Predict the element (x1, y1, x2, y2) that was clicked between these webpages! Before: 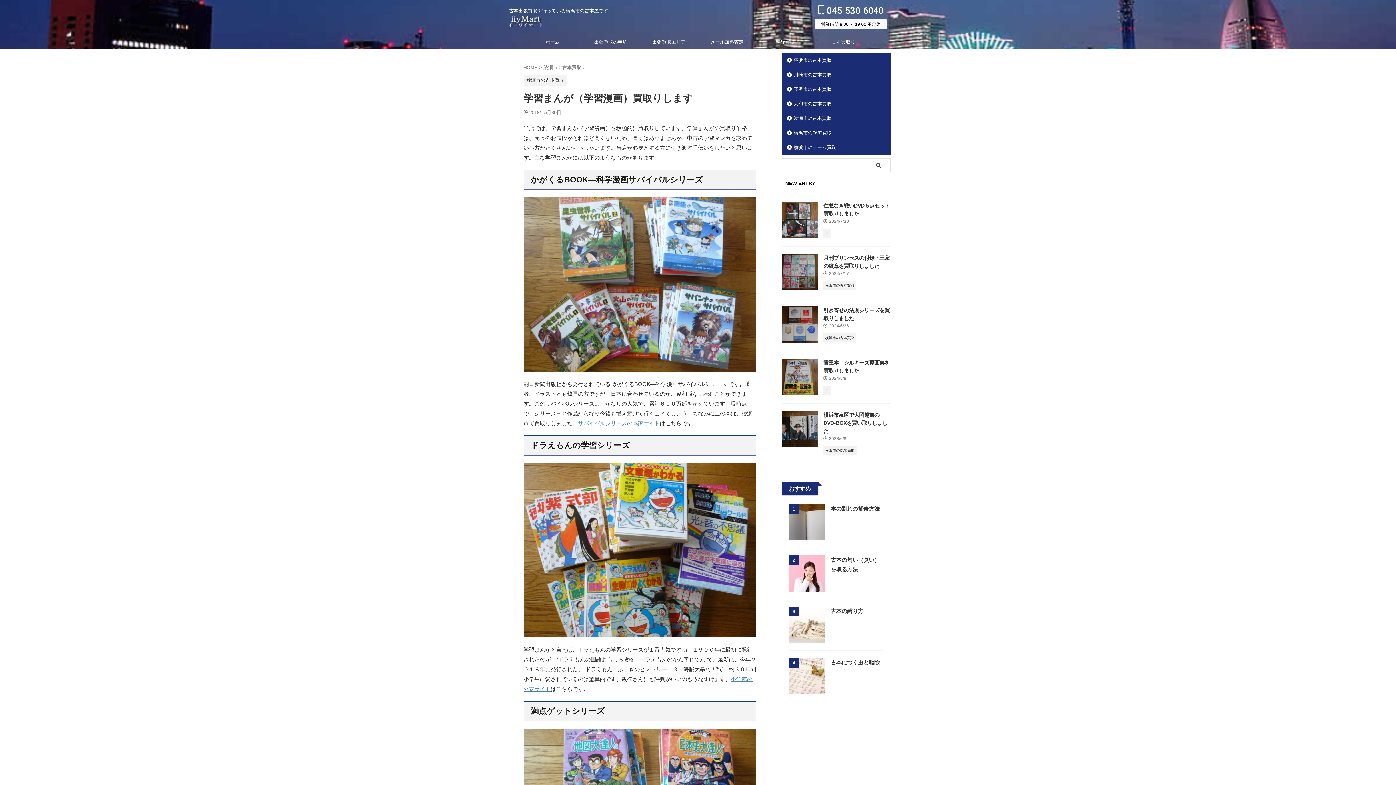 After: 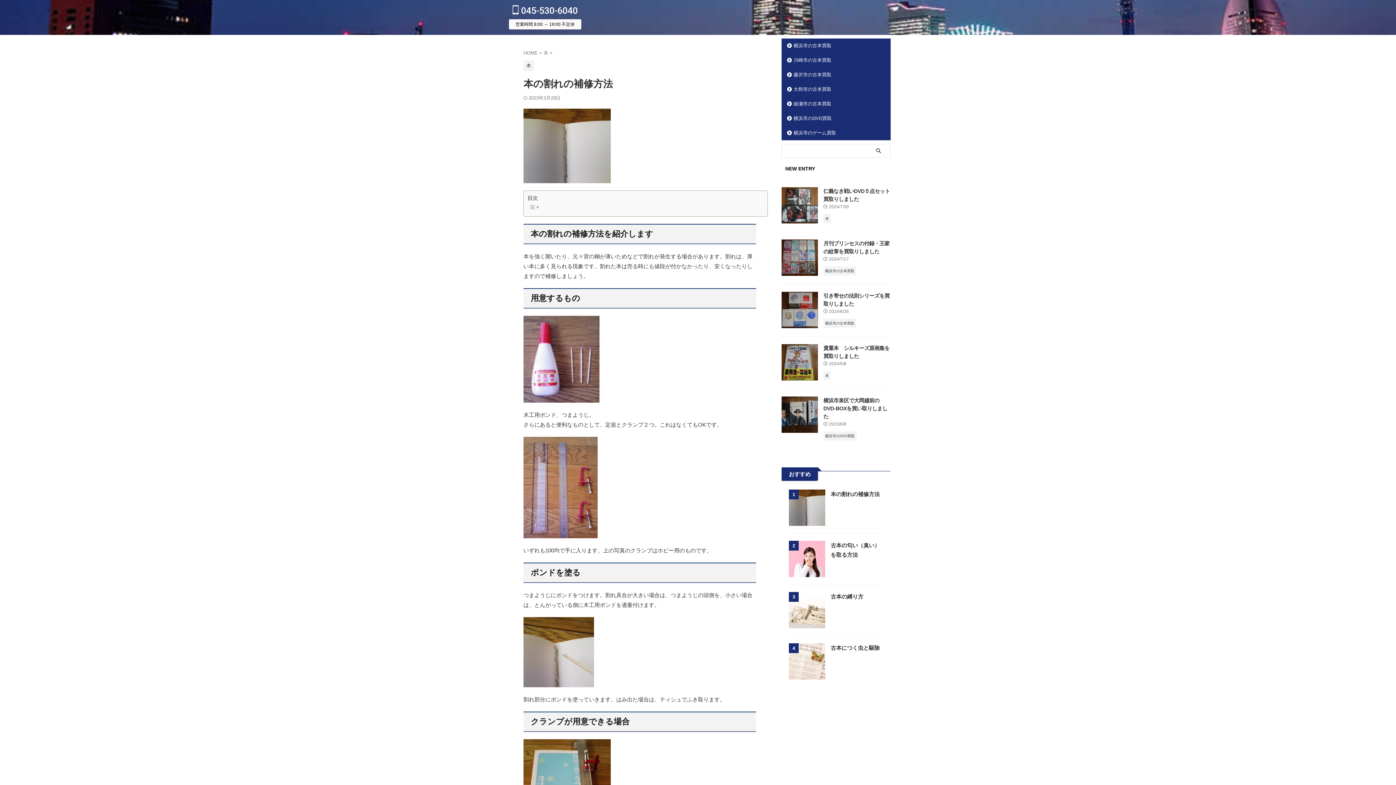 Action: bbox: (830, 505, 880, 512) label: 本の割れの補修方法